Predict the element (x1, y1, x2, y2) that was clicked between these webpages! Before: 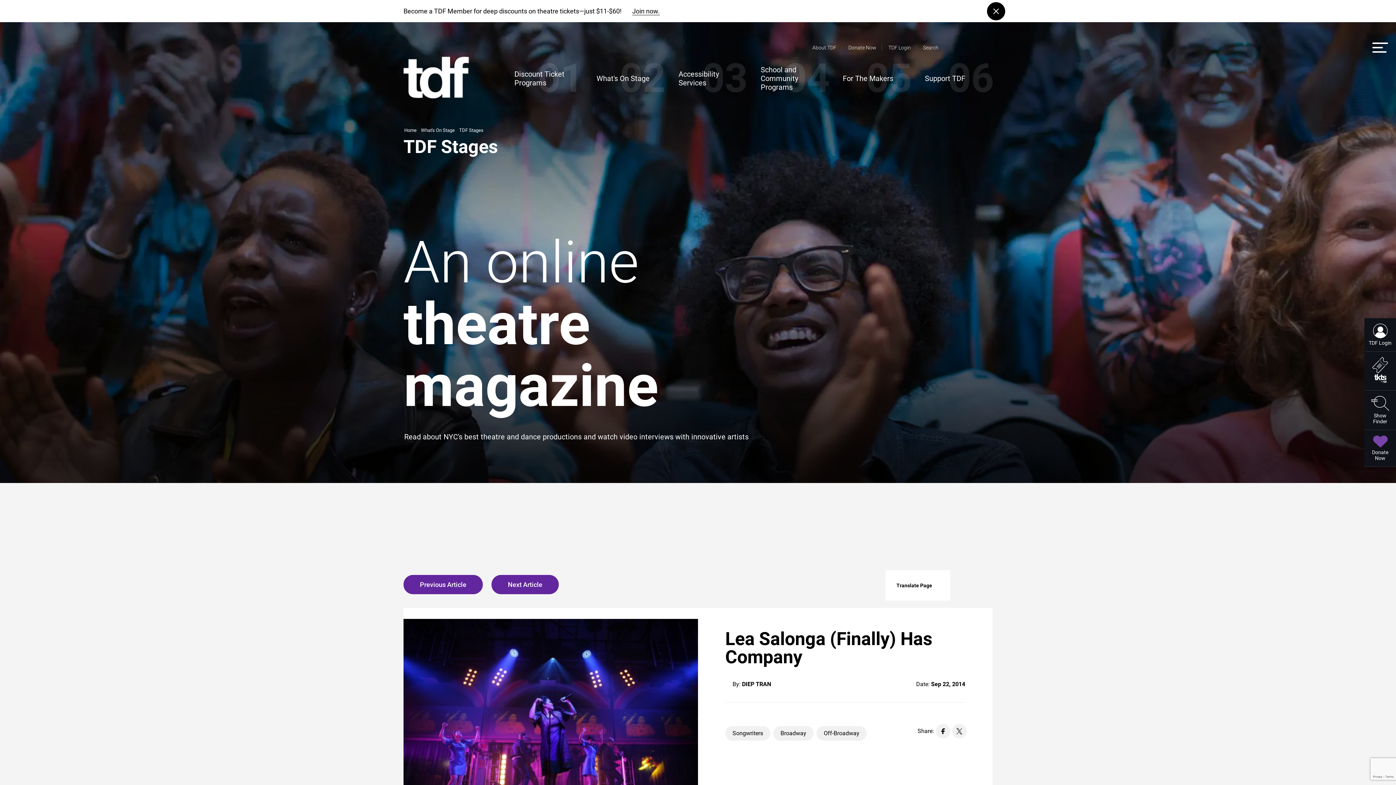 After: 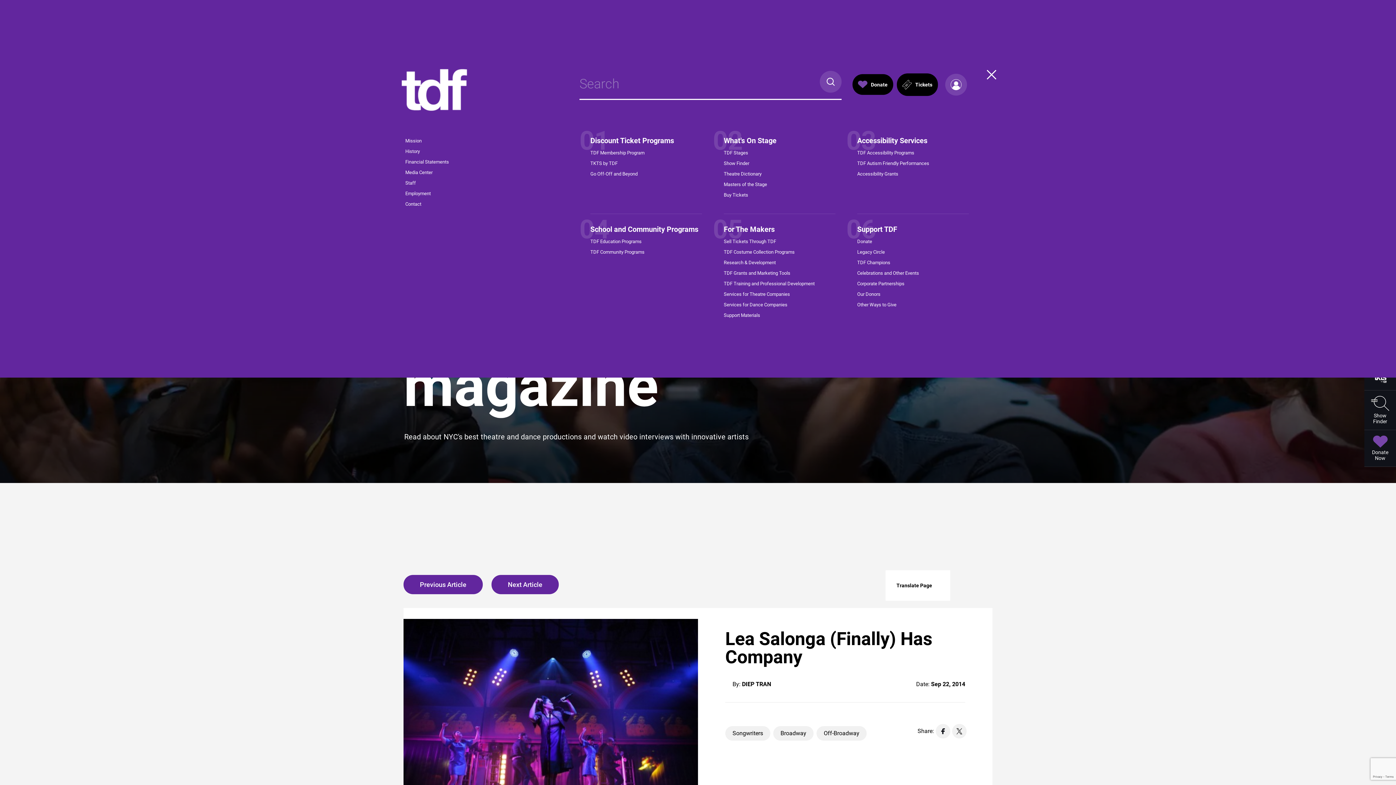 Action: label: open megamenu bbox: (1372, 42, 1388, 52)